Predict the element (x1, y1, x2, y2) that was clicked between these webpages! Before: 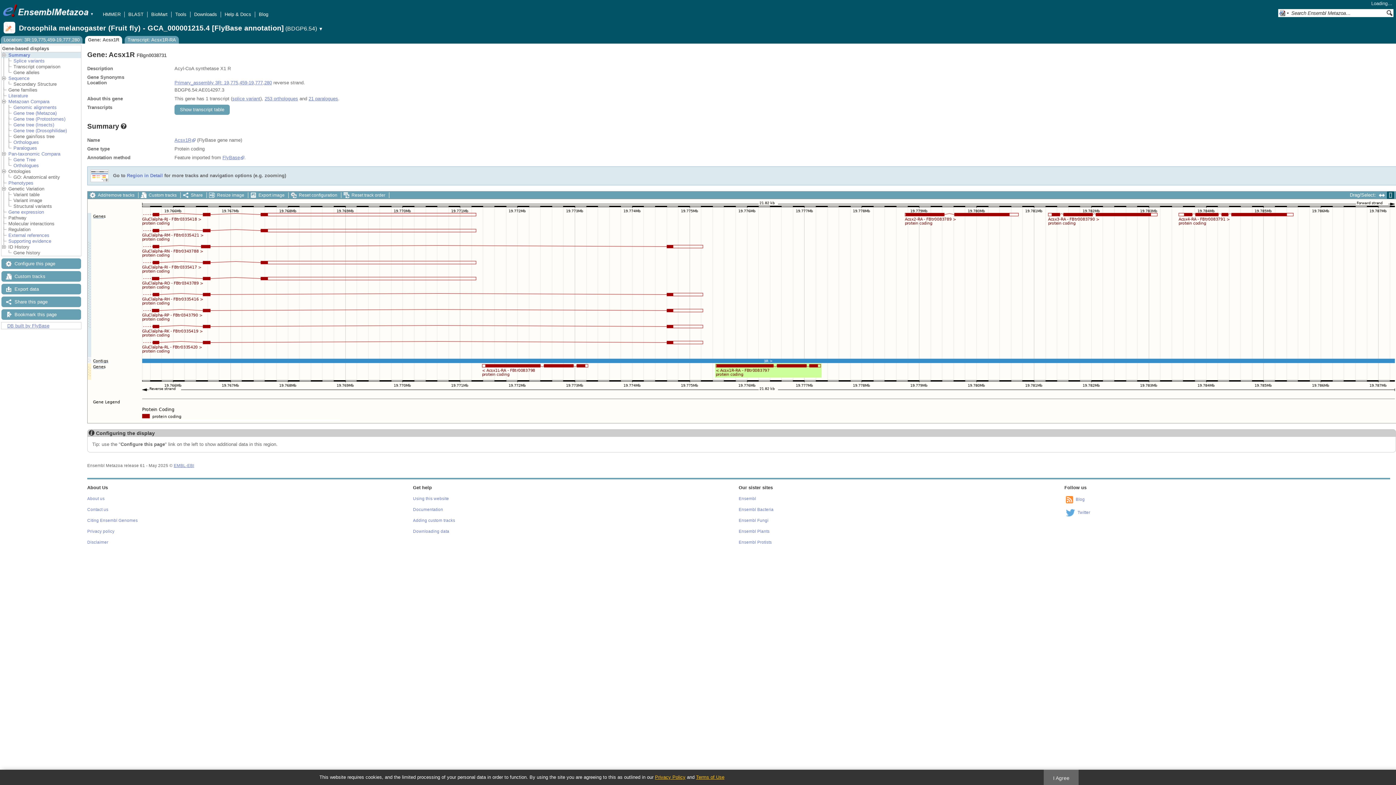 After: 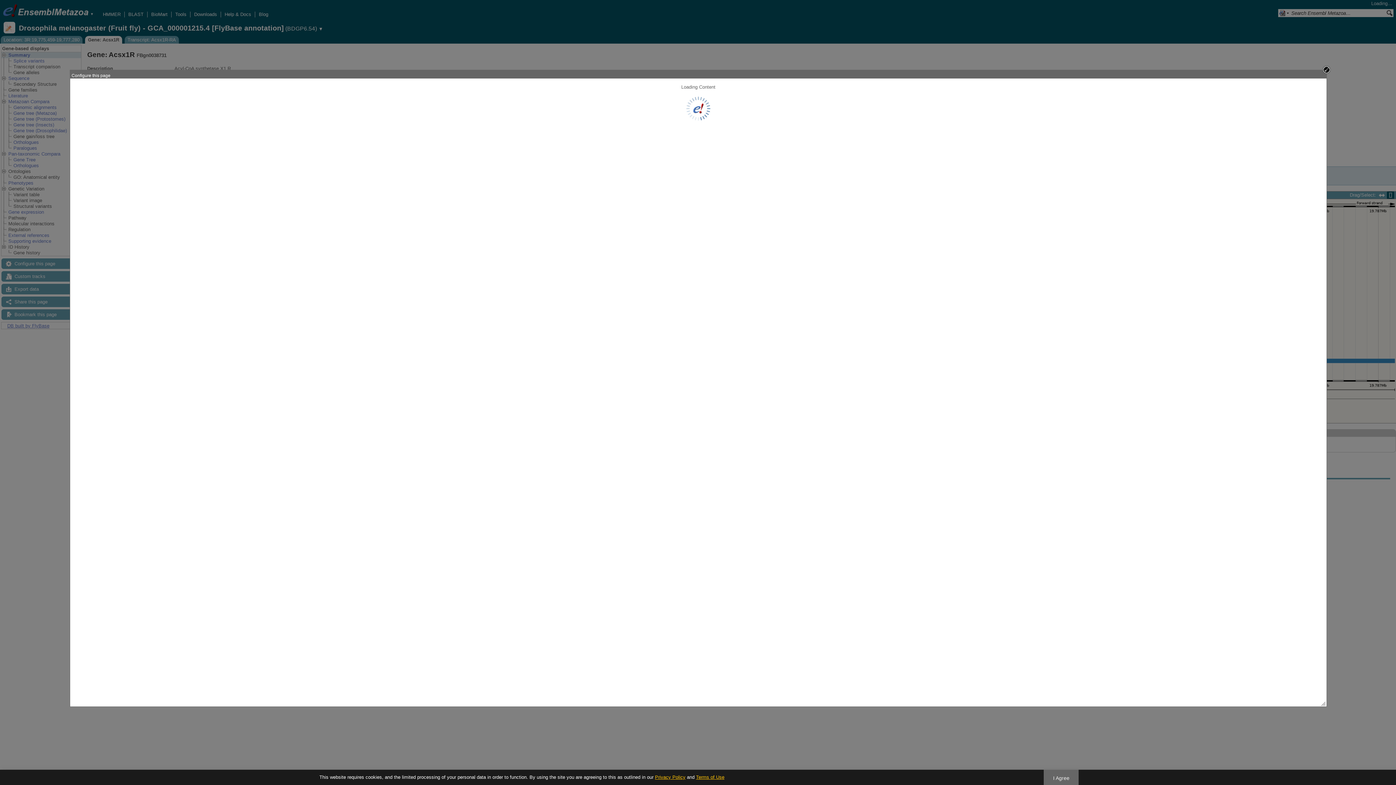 Action: bbox: (1, 258, 81, 269) label: Configure this page